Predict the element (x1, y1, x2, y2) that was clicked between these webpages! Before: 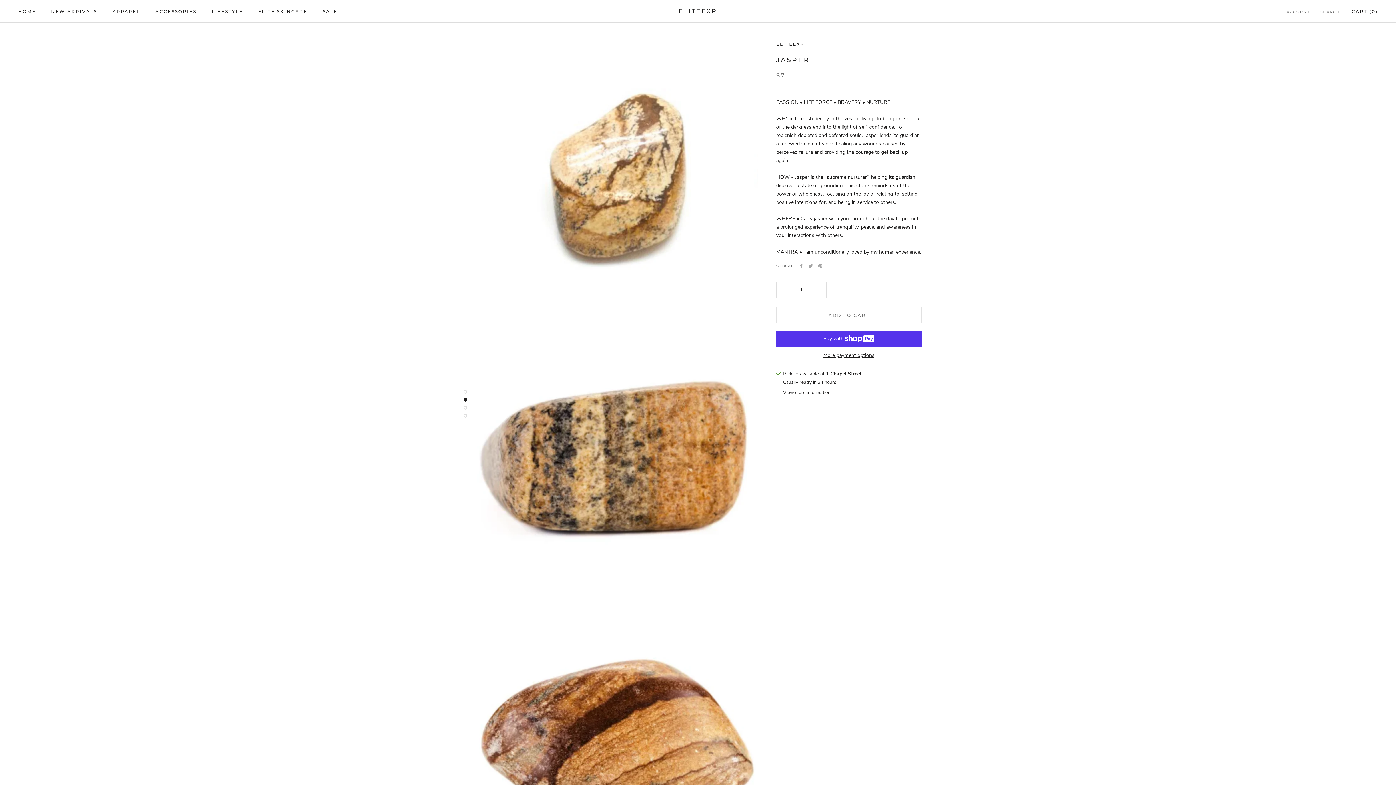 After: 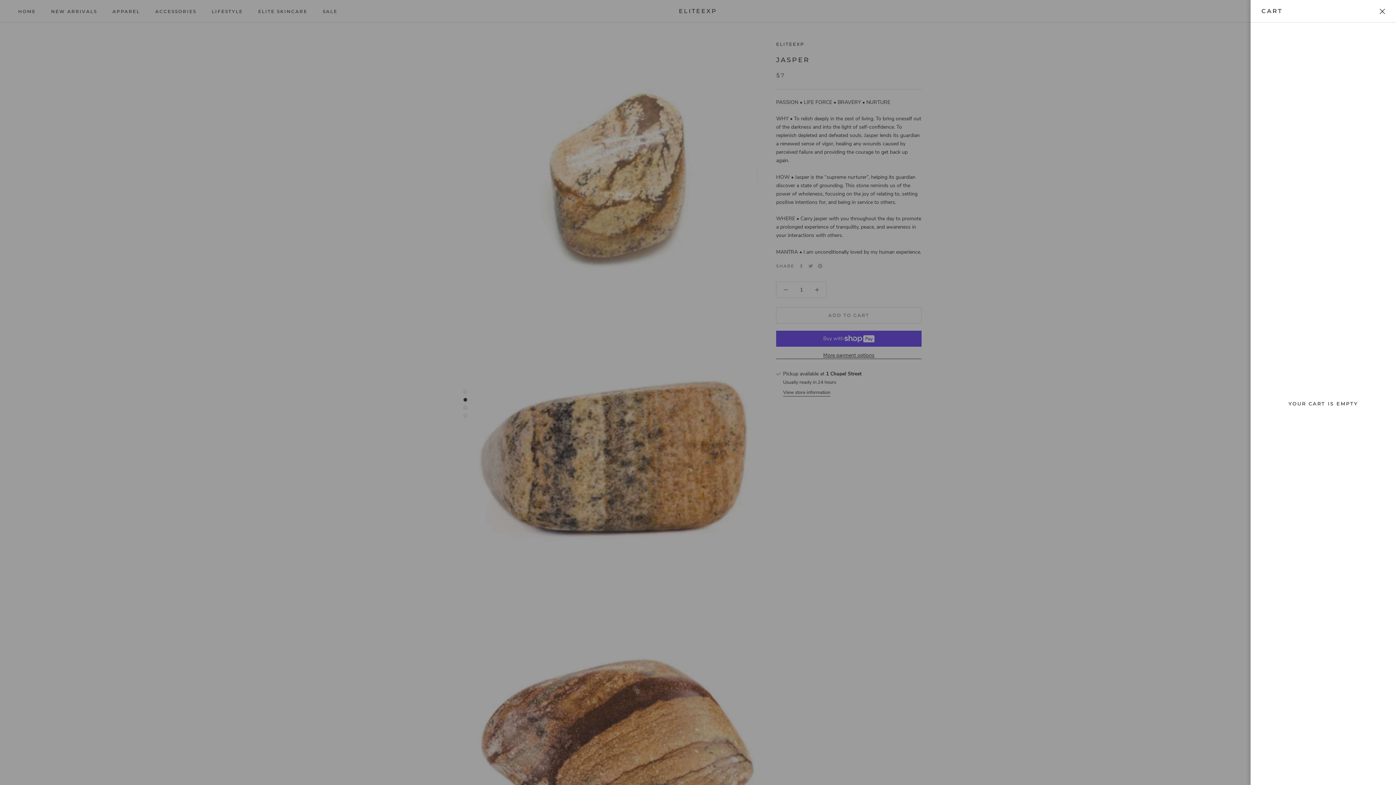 Action: label: Open cart bbox: (1351, 8, 1378, 14)